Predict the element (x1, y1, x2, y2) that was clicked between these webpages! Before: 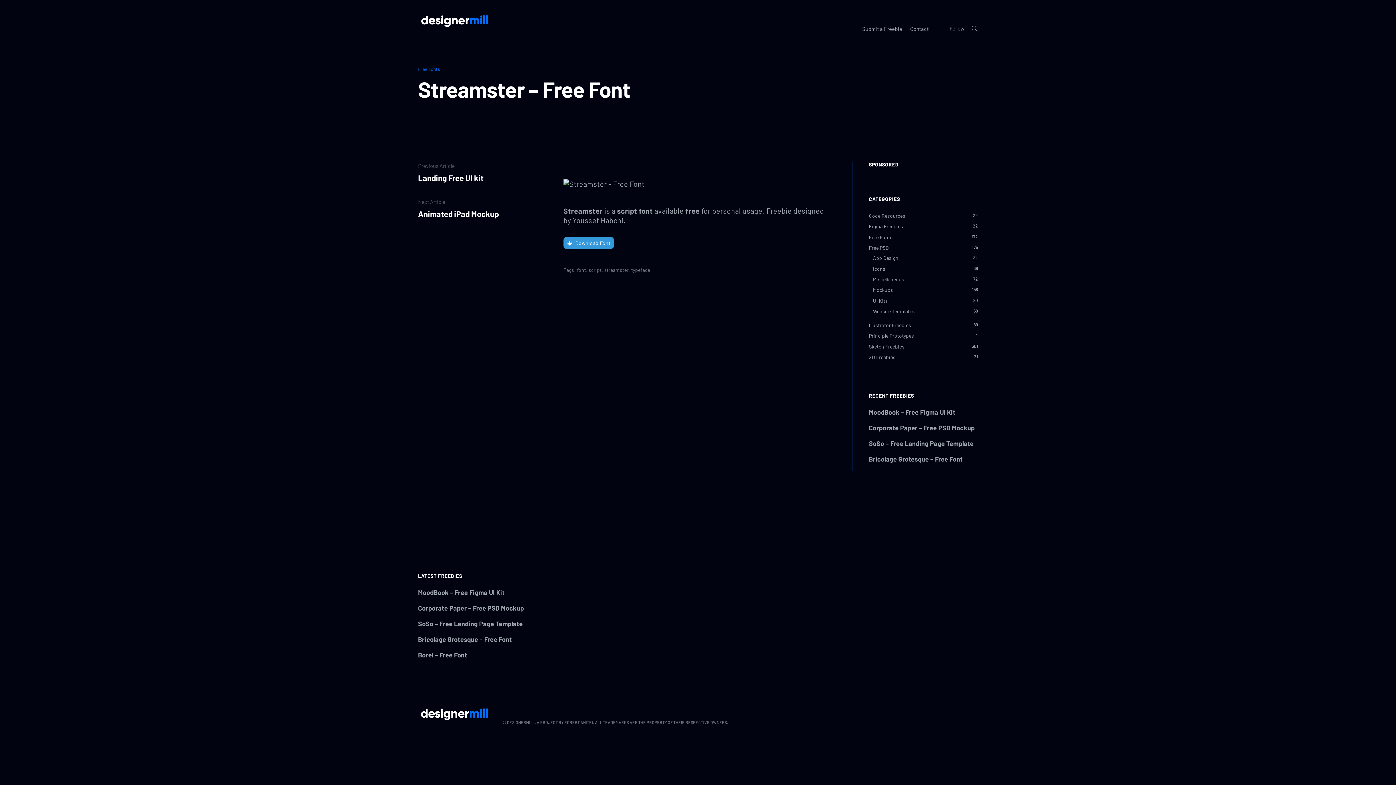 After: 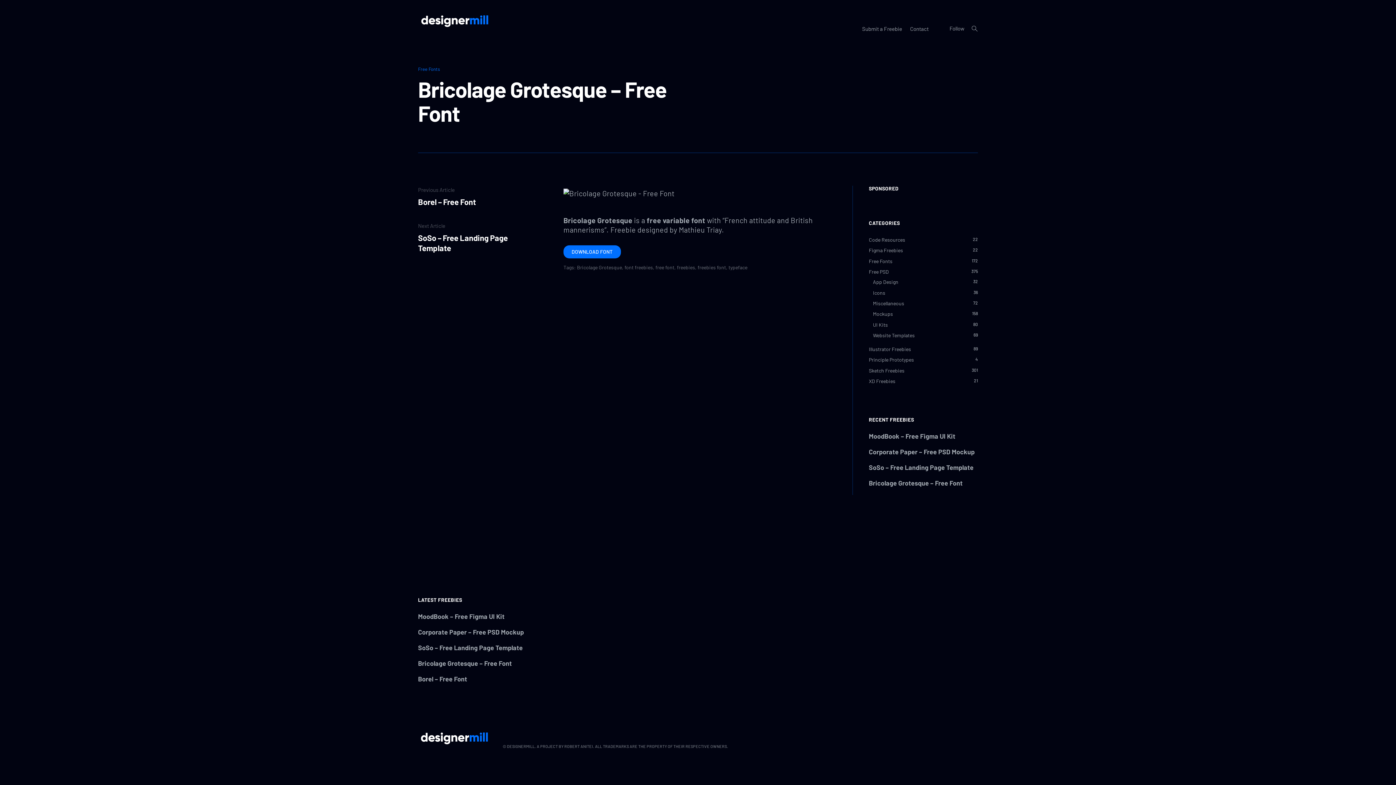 Action: label: Bricolage Grotesque – Free Font bbox: (418, 635, 512, 643)